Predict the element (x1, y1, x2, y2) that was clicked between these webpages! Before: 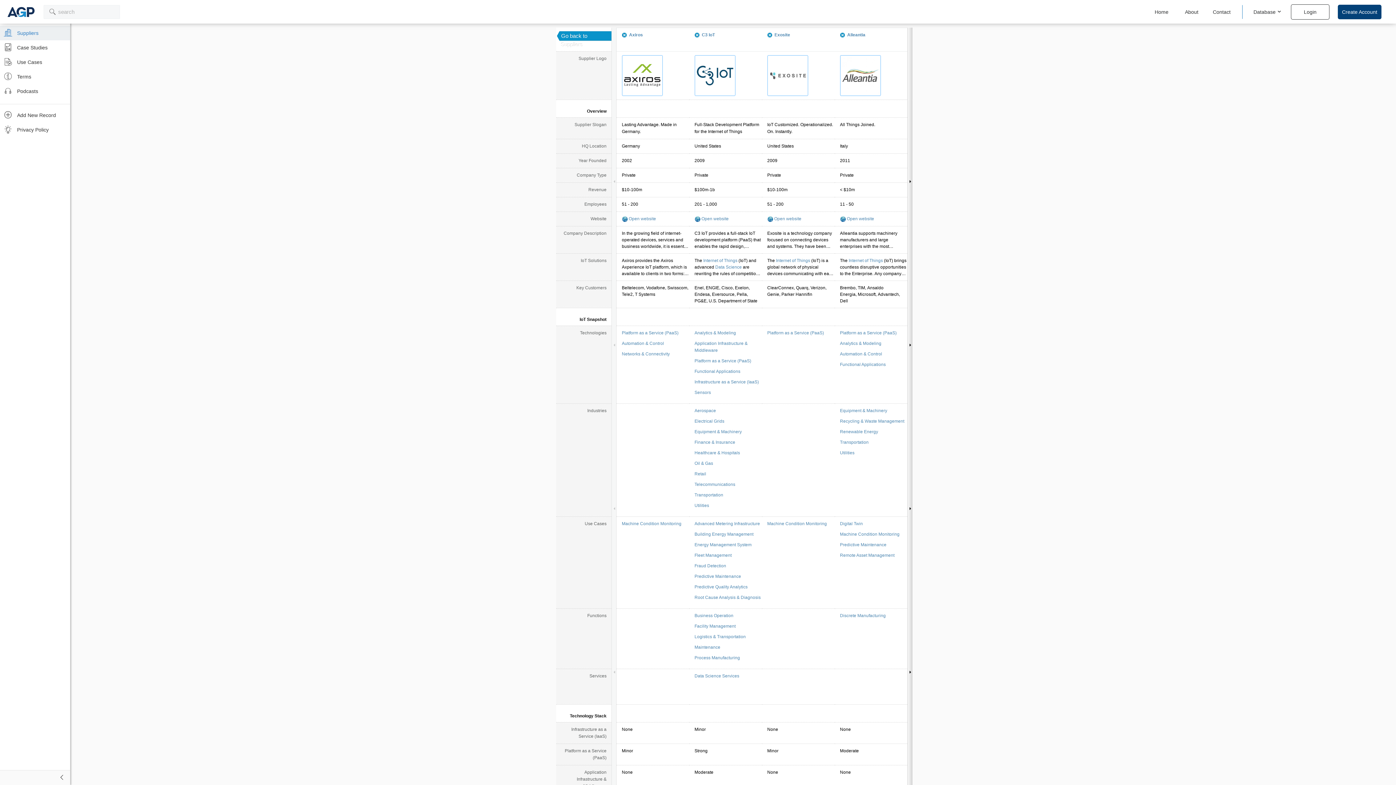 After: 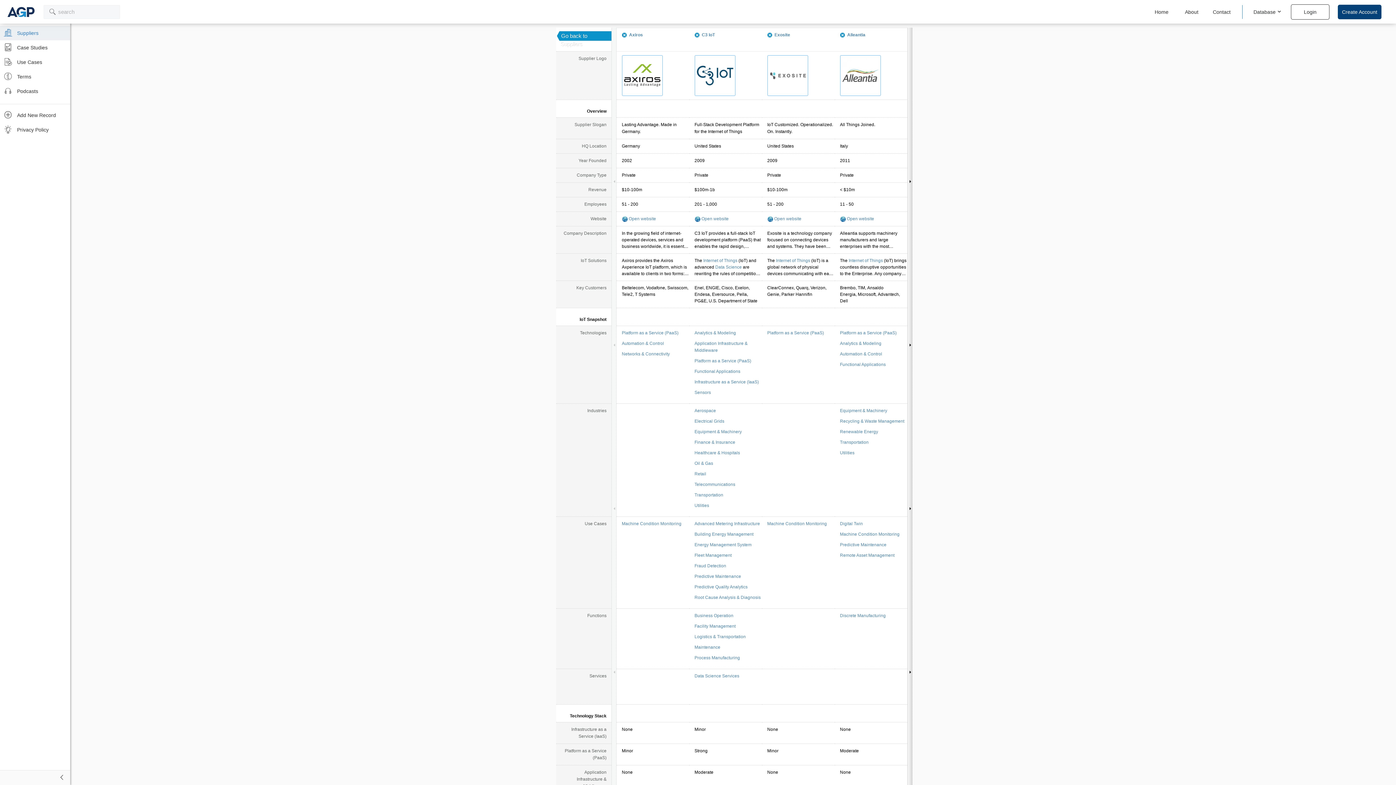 Action: label: Transportation bbox: (694, 492, 762, 498)